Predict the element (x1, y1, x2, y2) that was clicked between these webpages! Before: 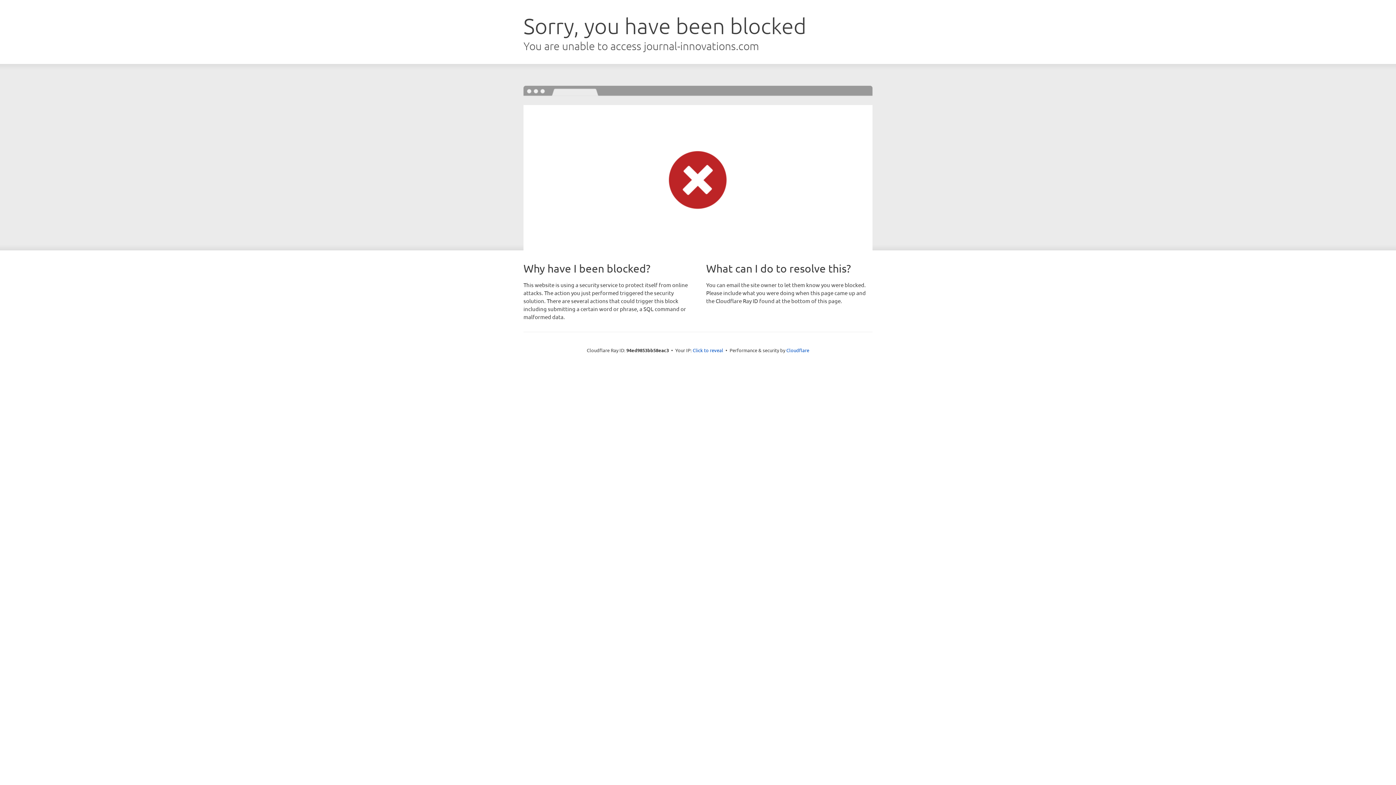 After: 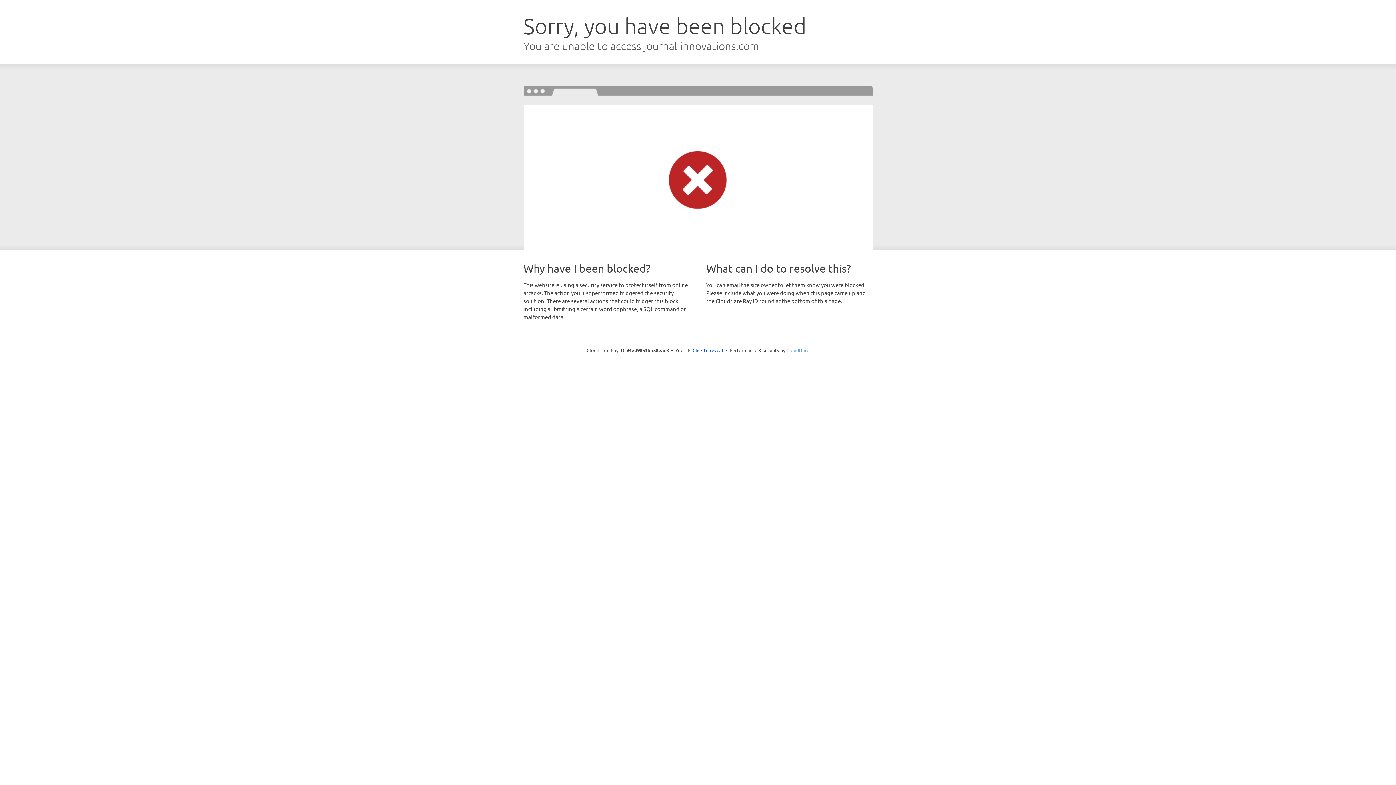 Action: bbox: (786, 347, 809, 353) label: Cloudflare